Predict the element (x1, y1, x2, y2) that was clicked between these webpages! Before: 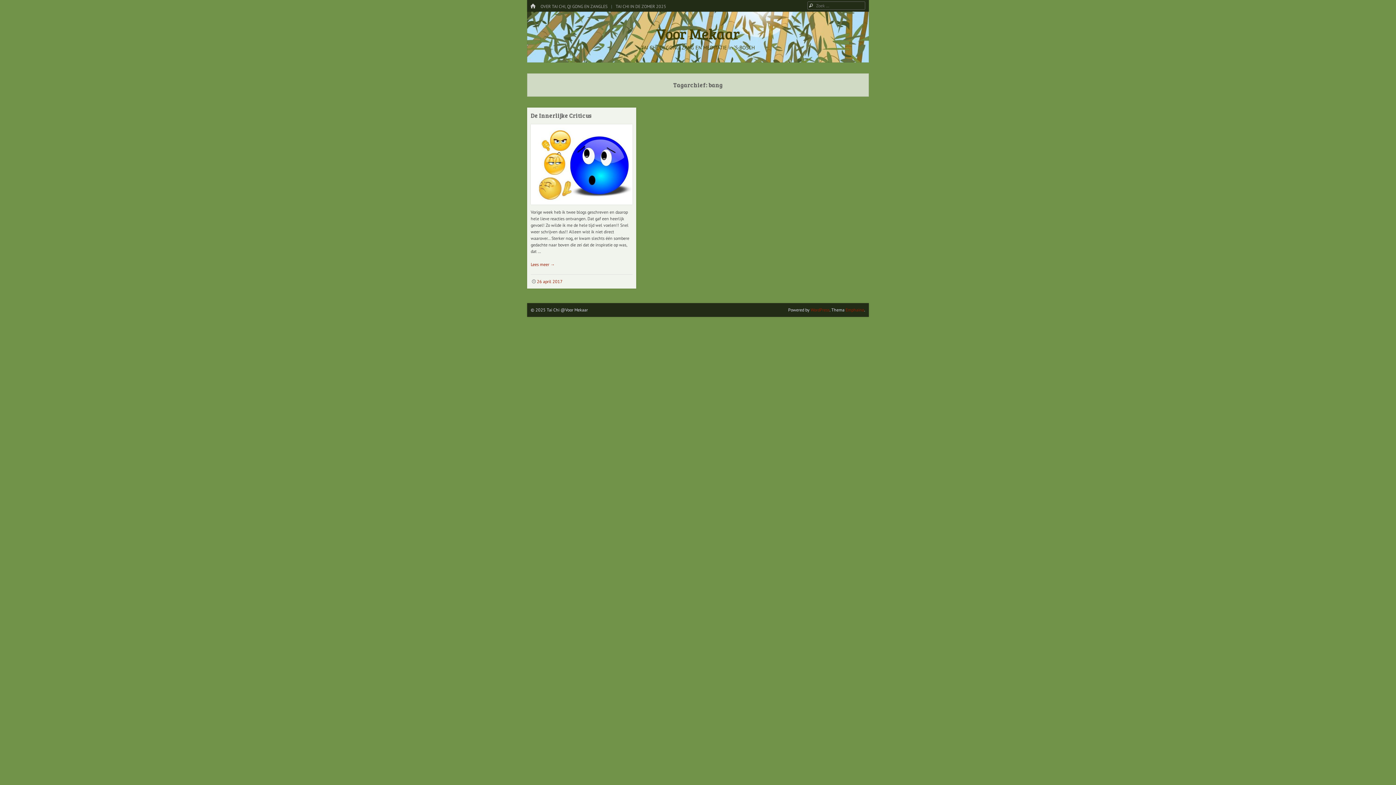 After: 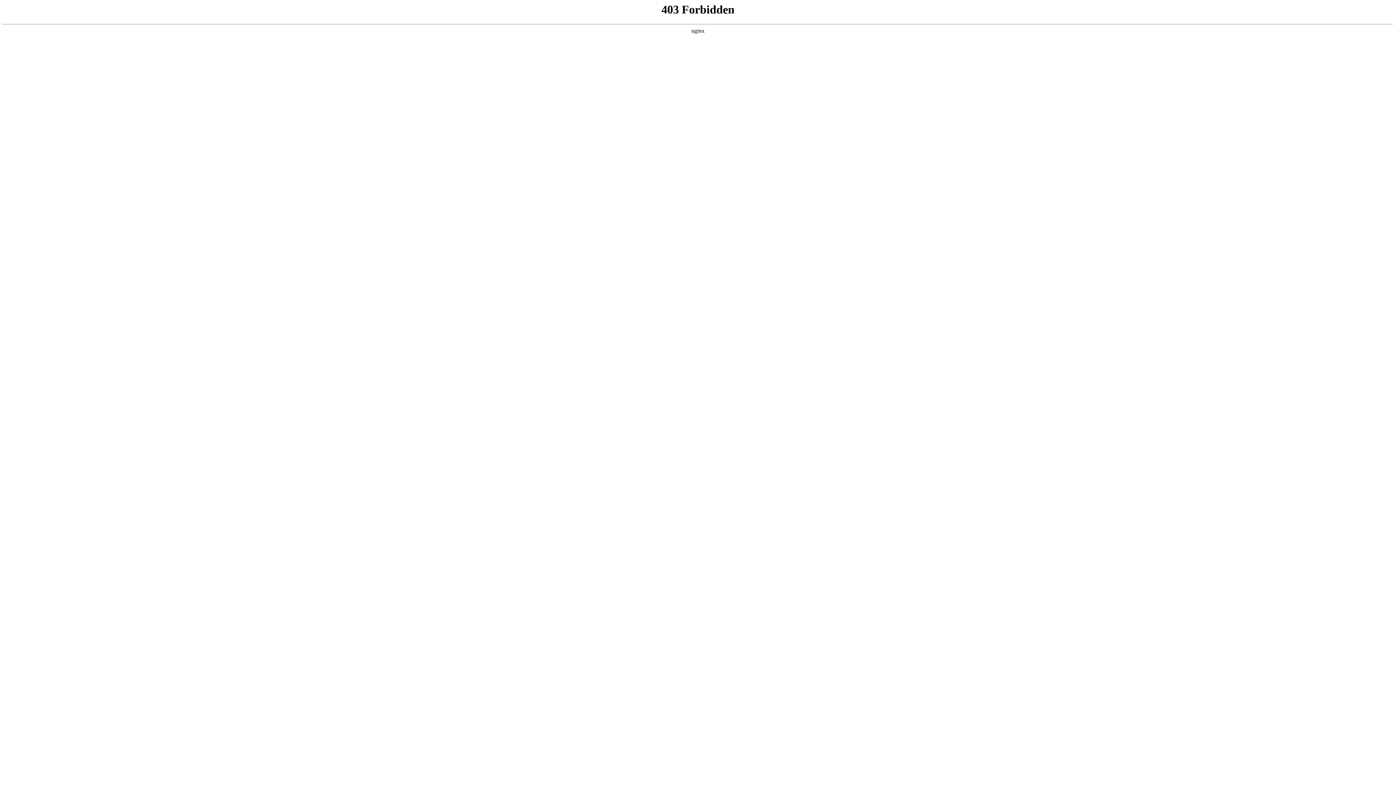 Action: bbox: (810, 307, 829, 312) label: WordPress